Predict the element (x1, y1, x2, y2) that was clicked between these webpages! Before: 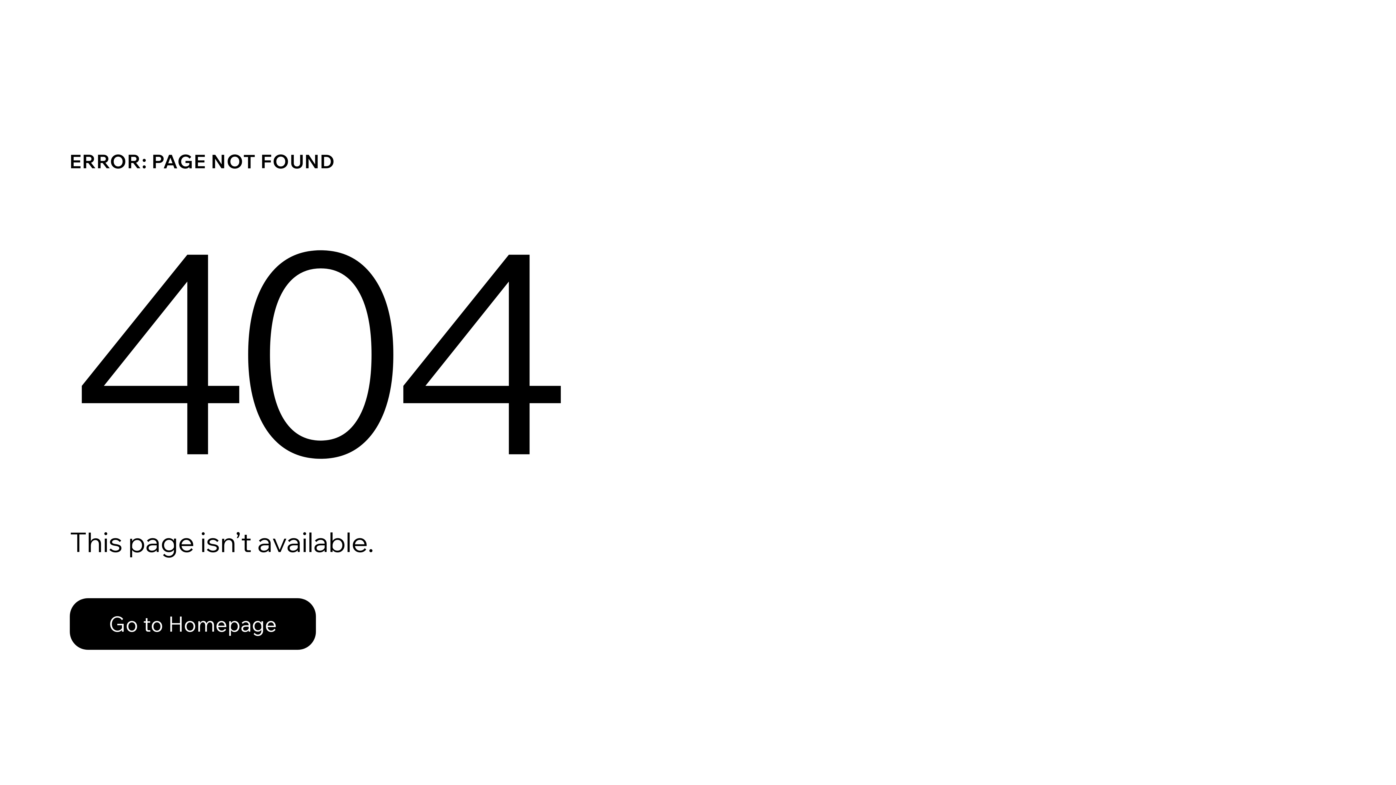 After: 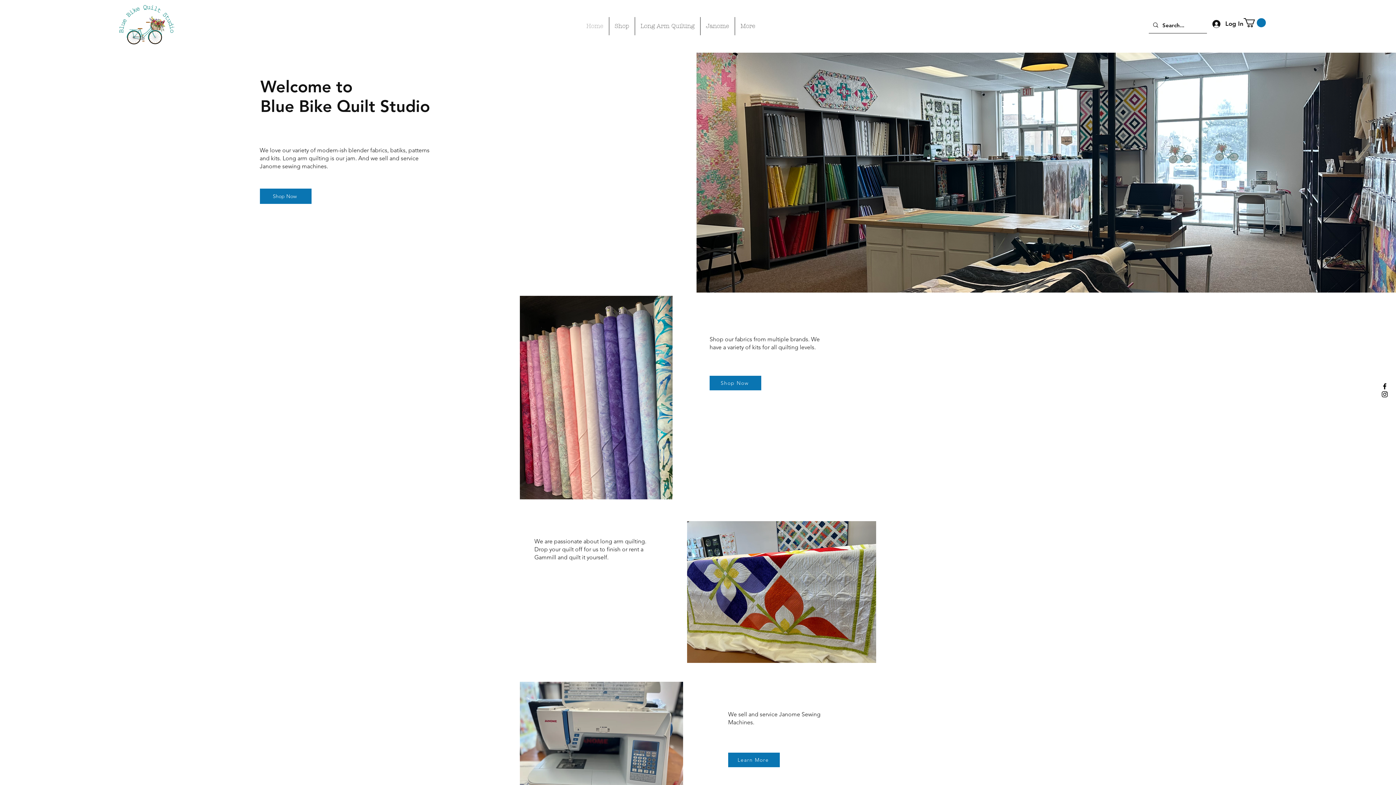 Action: label: Go to Homepage bbox: (69, 582, 768, 659)